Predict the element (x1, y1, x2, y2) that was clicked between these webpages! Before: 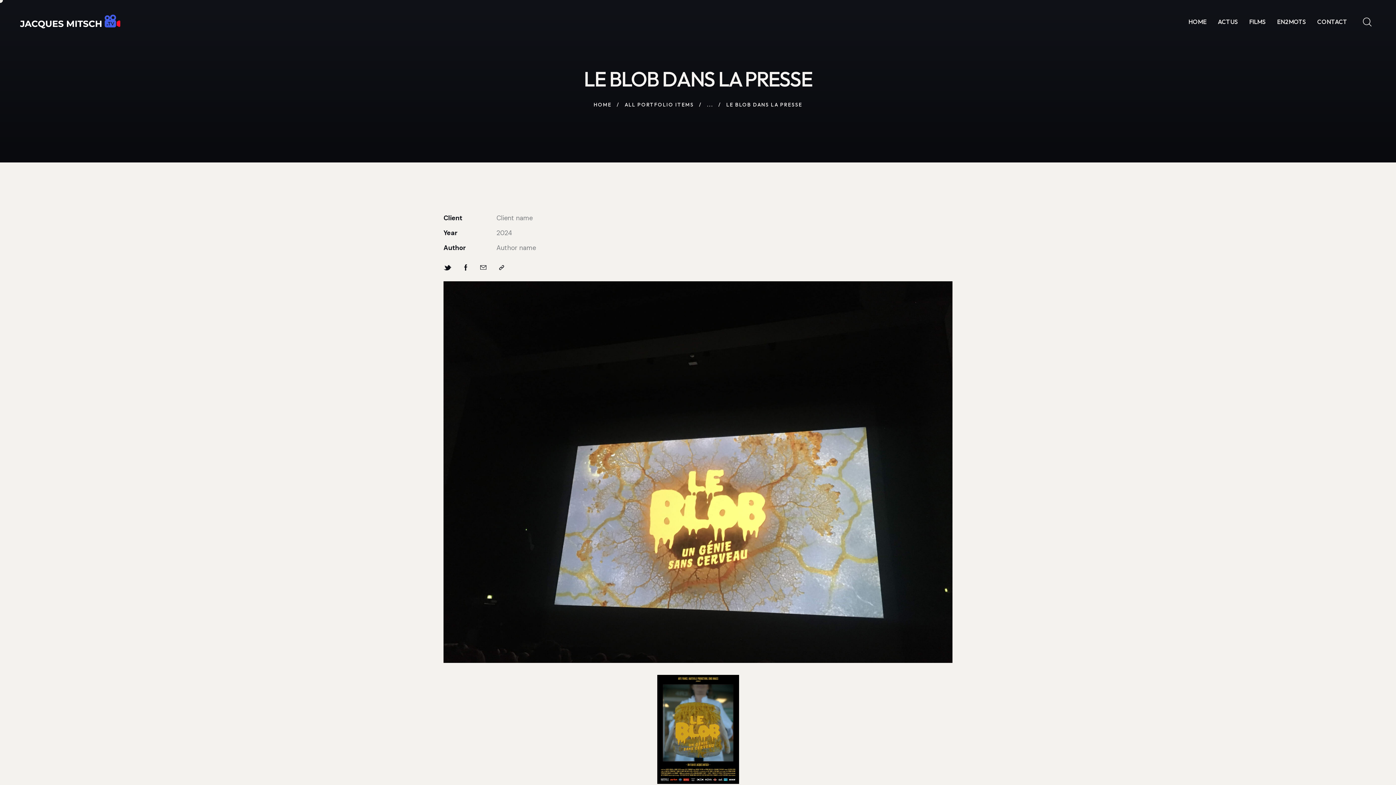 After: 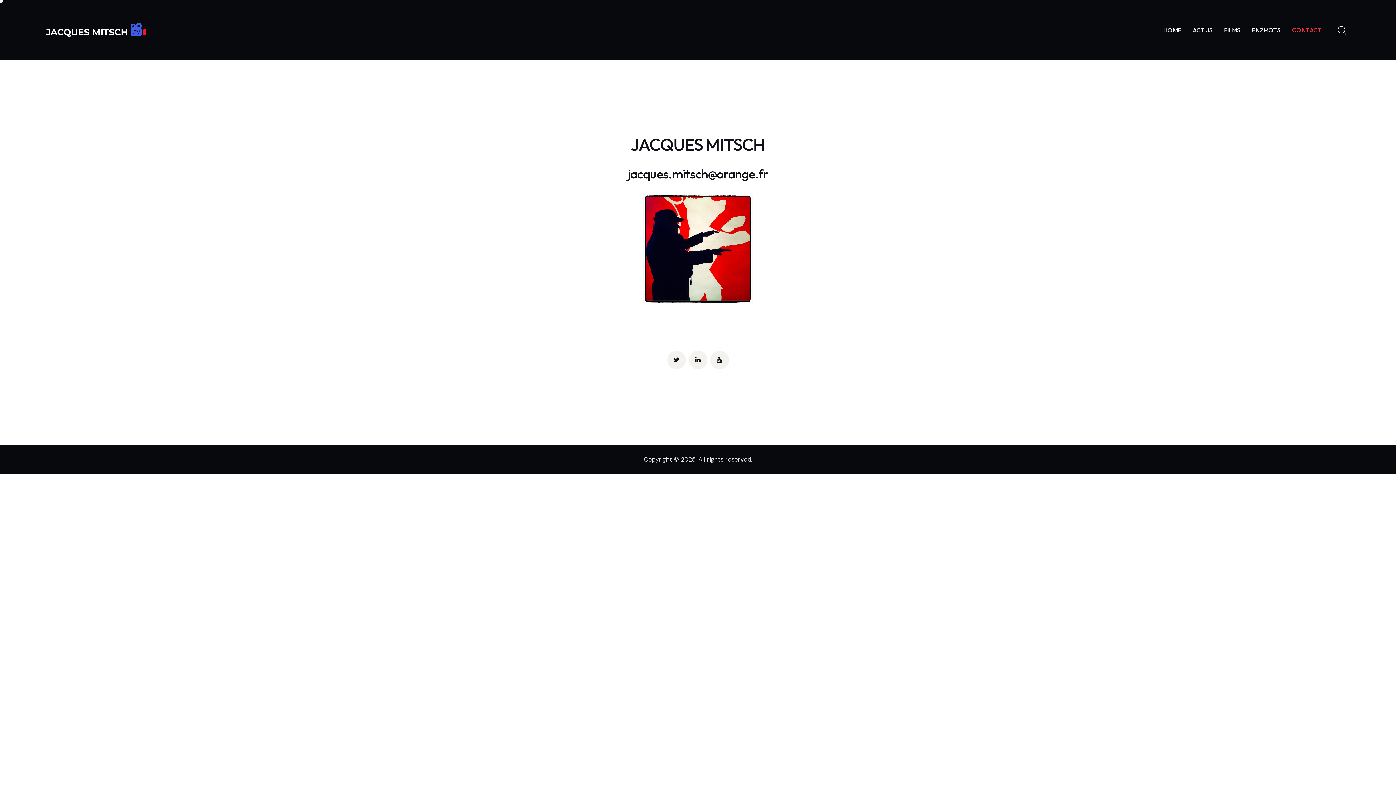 Action: label: CONTACT bbox: (1312, 11, 1353, 31)